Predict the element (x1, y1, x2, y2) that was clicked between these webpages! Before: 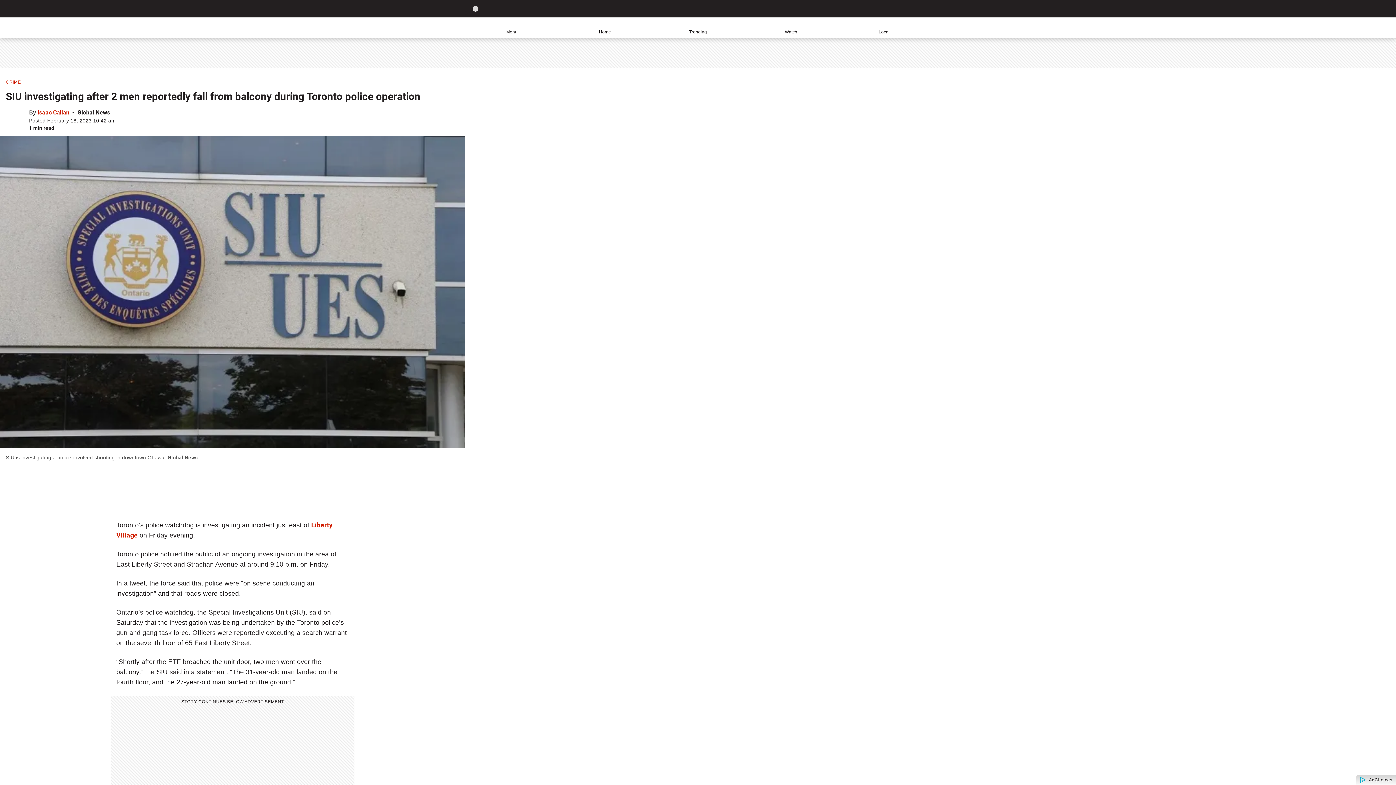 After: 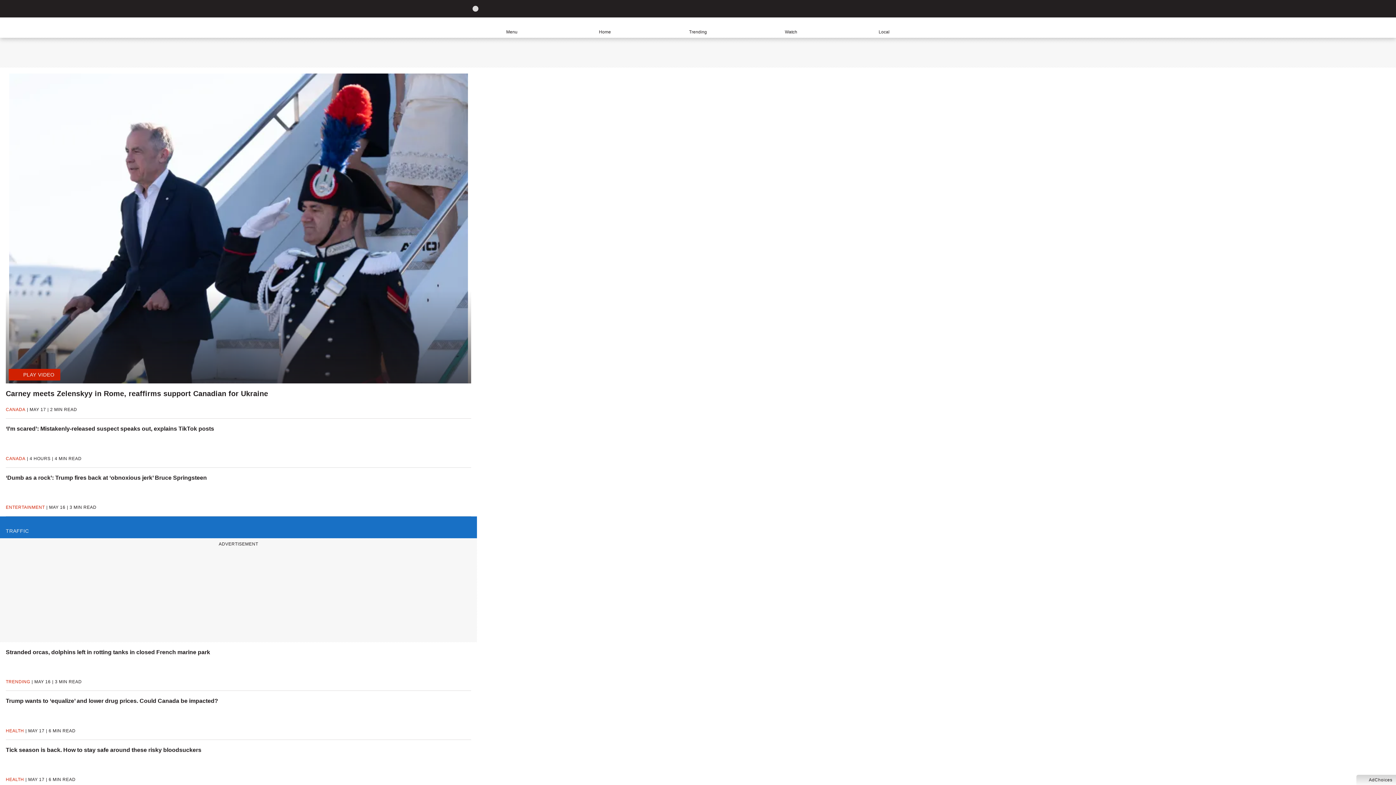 Action: label: Global News Home bbox: (678, 0, 718, 17)